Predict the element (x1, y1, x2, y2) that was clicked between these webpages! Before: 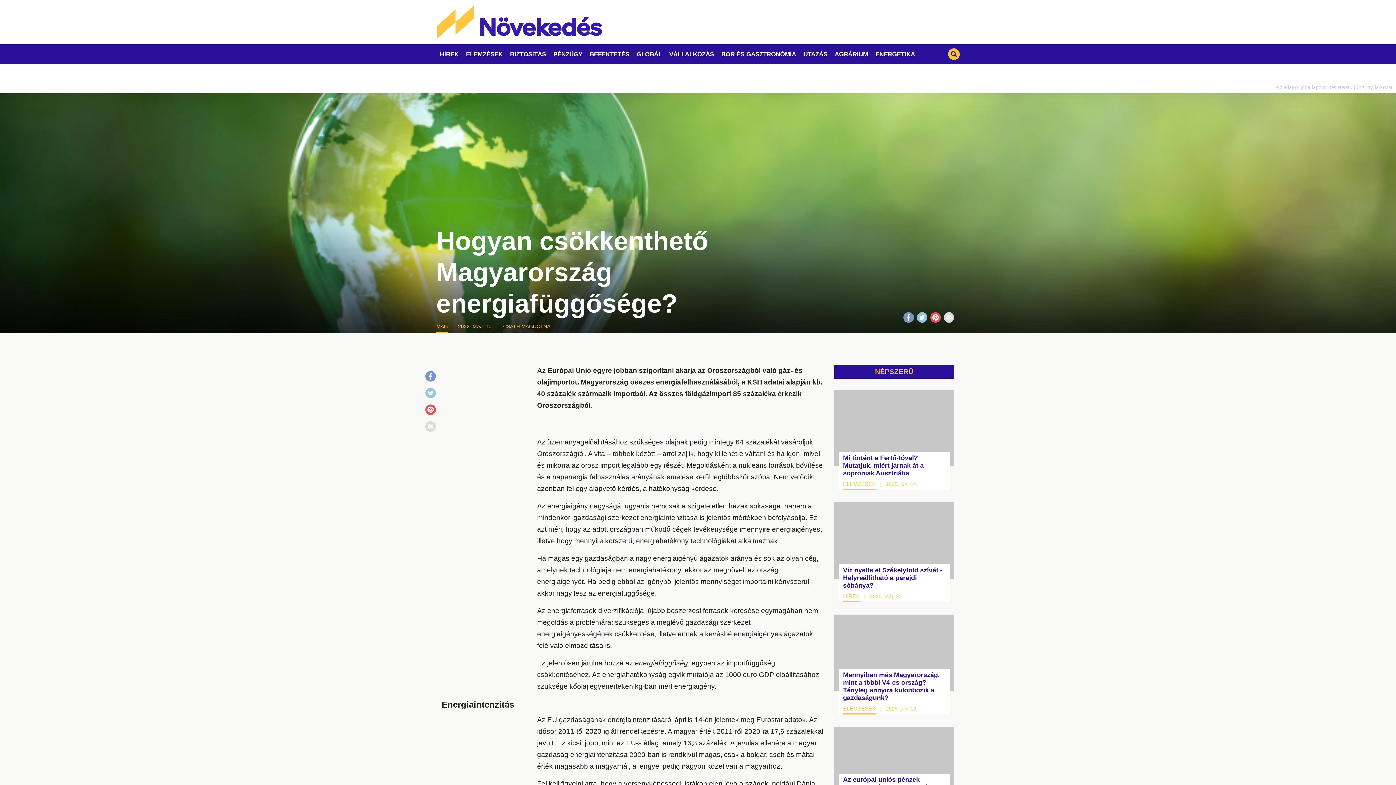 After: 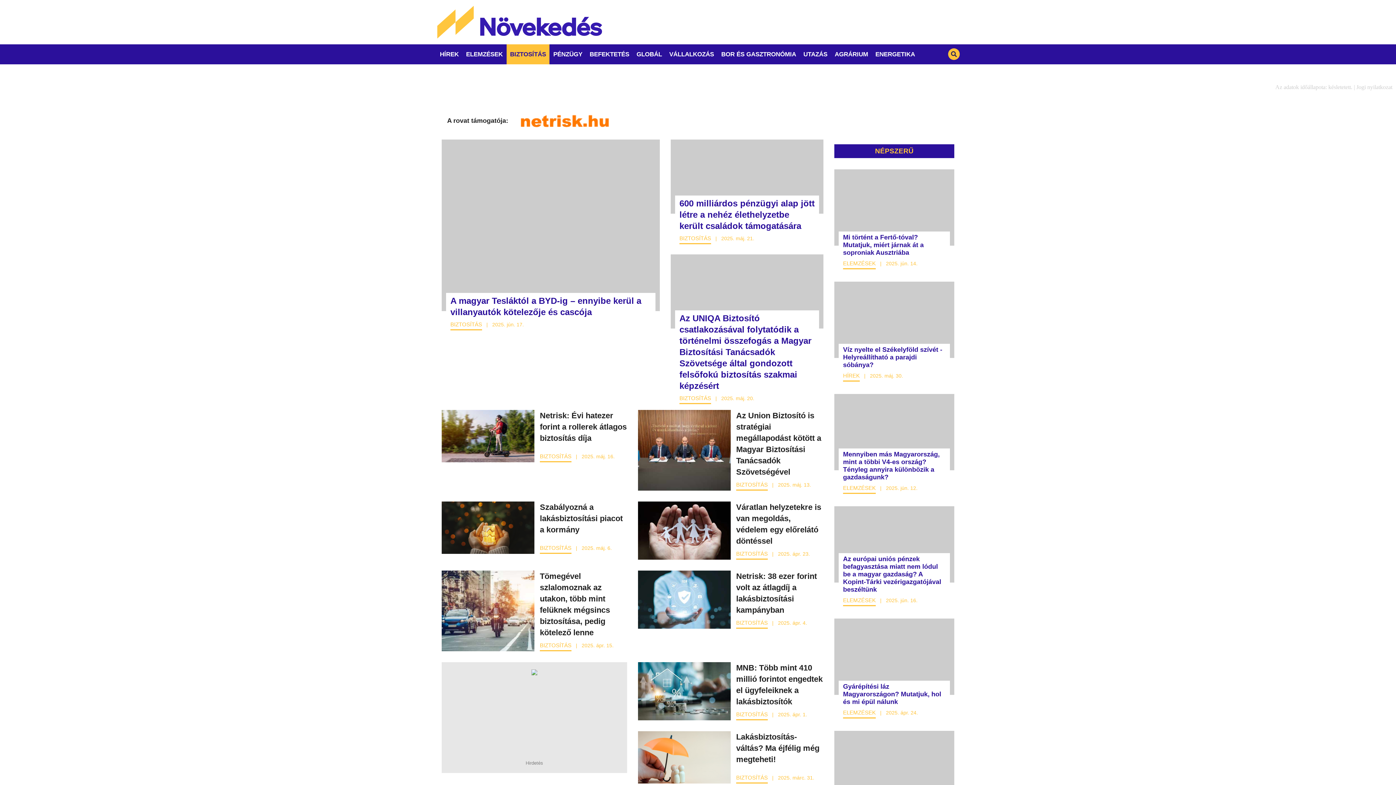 Action: bbox: (506, 44, 549, 64) label: BIZTOSÍTÁS